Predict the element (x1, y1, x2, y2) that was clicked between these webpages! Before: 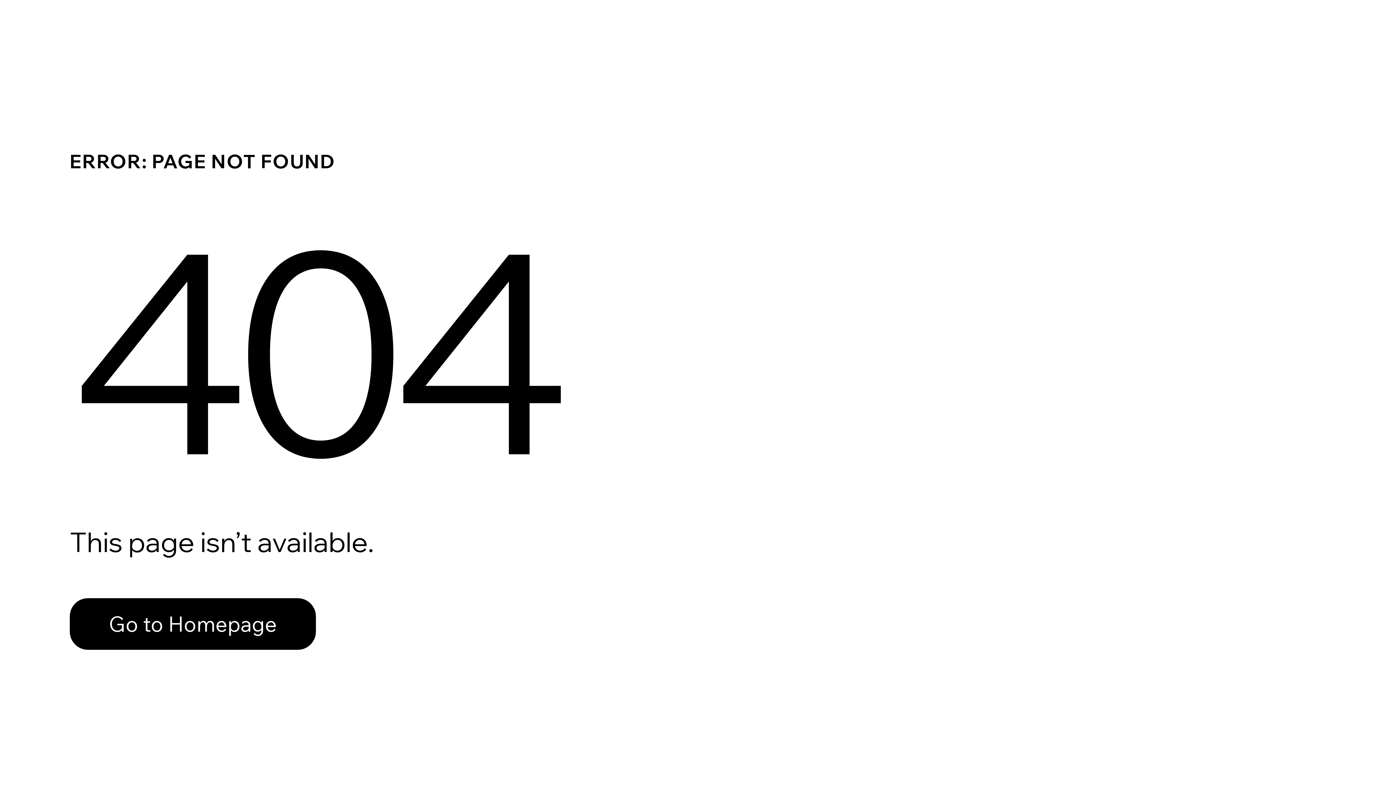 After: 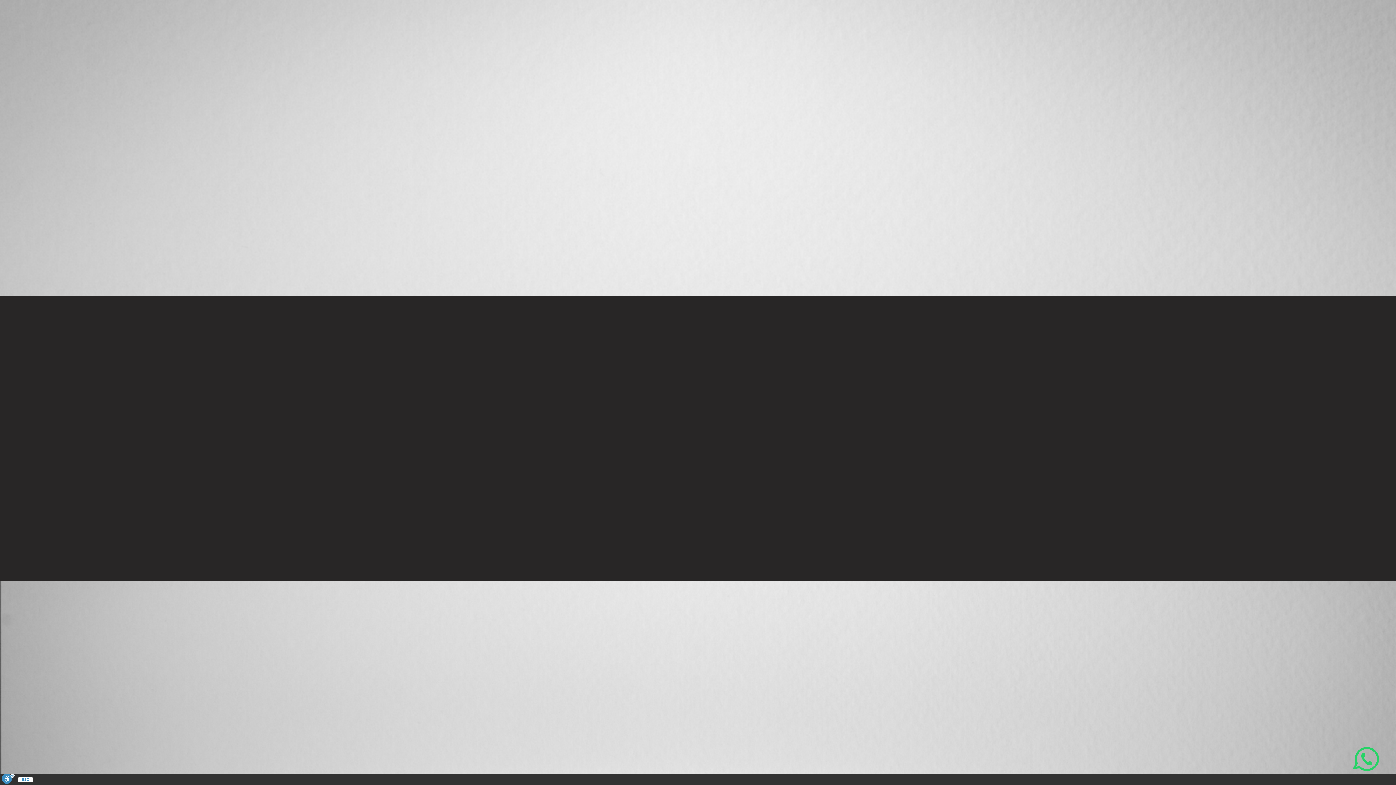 Action: label: Go to Homepage bbox: (69, 598, 316, 650)